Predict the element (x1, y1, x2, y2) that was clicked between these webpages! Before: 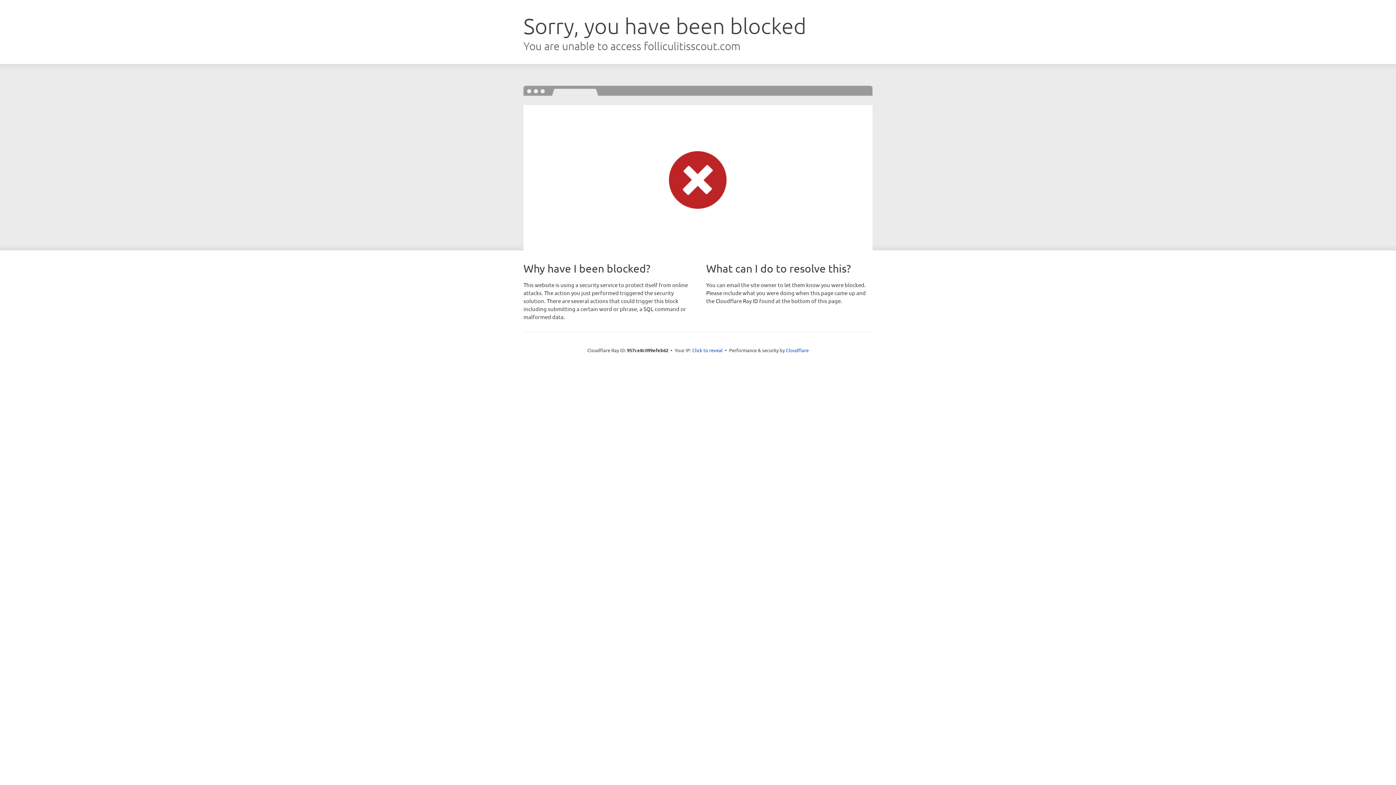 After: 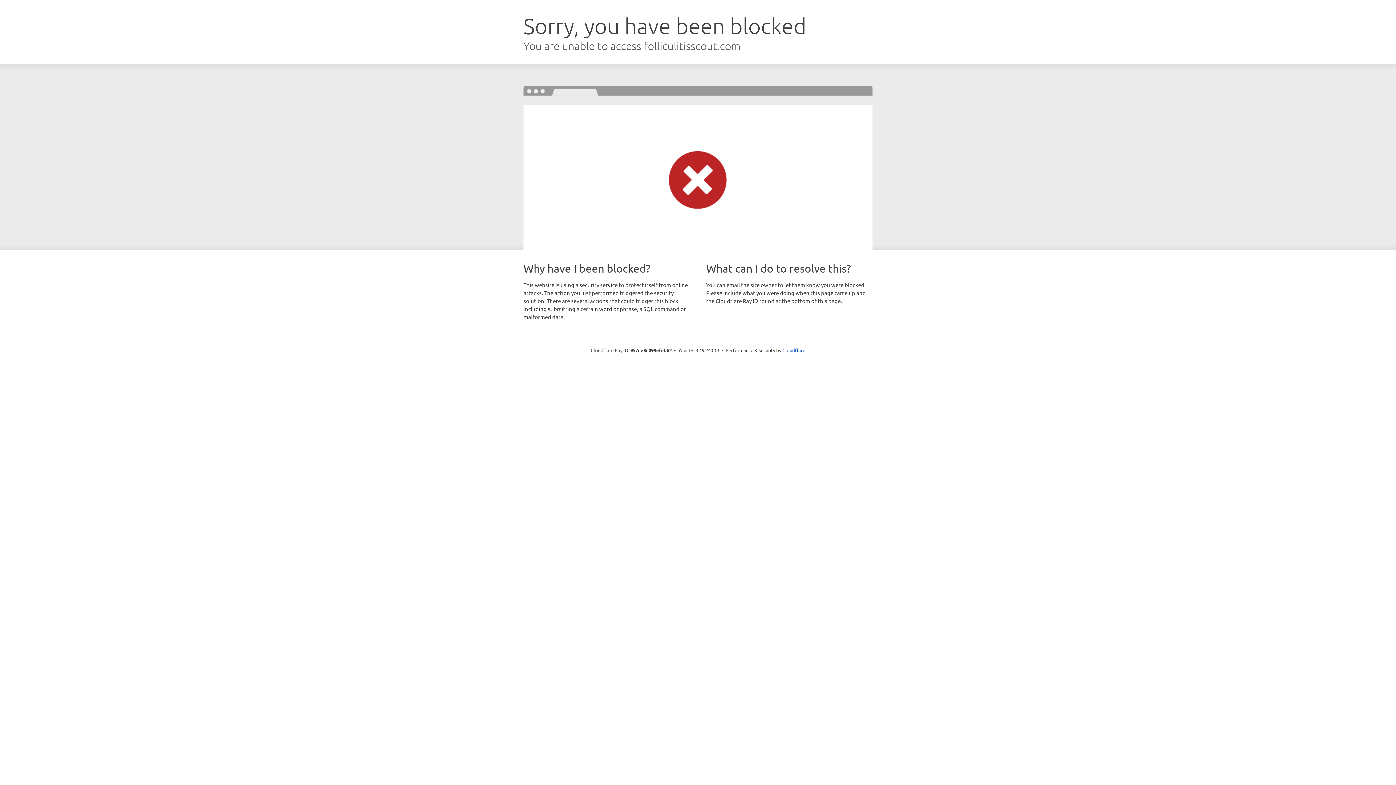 Action: bbox: (692, 346, 722, 353) label: Click to reveal